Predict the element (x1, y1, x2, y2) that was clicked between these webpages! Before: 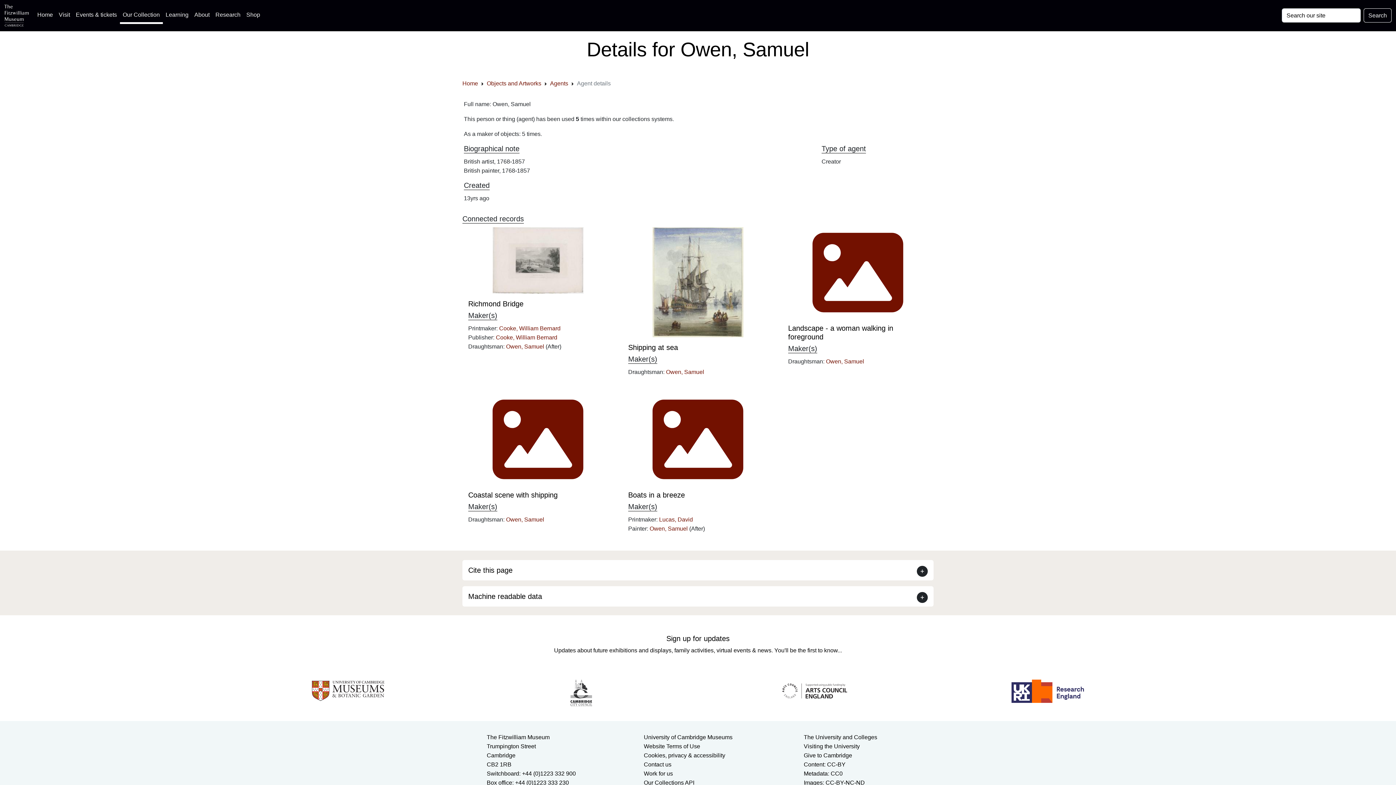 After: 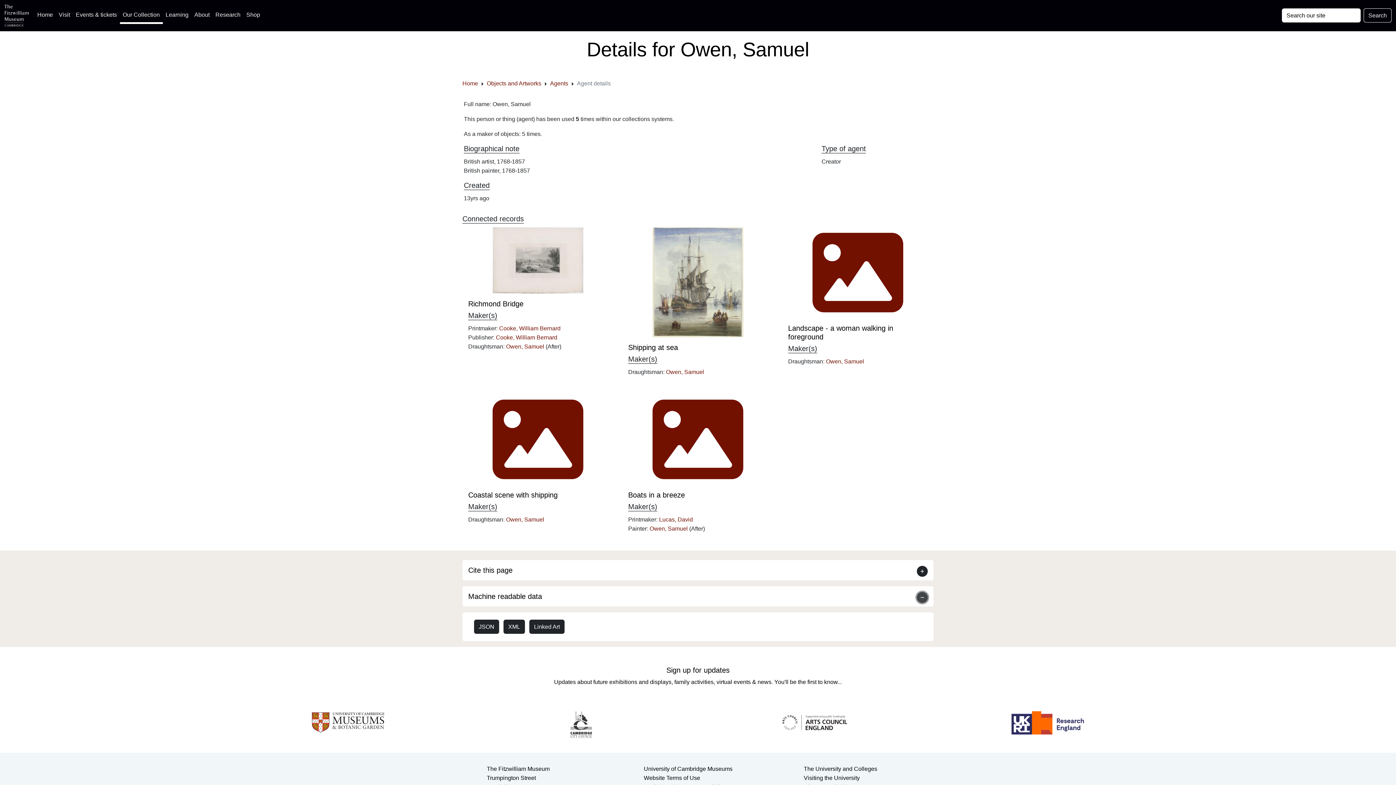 Action: bbox: (917, 592, 928, 603)